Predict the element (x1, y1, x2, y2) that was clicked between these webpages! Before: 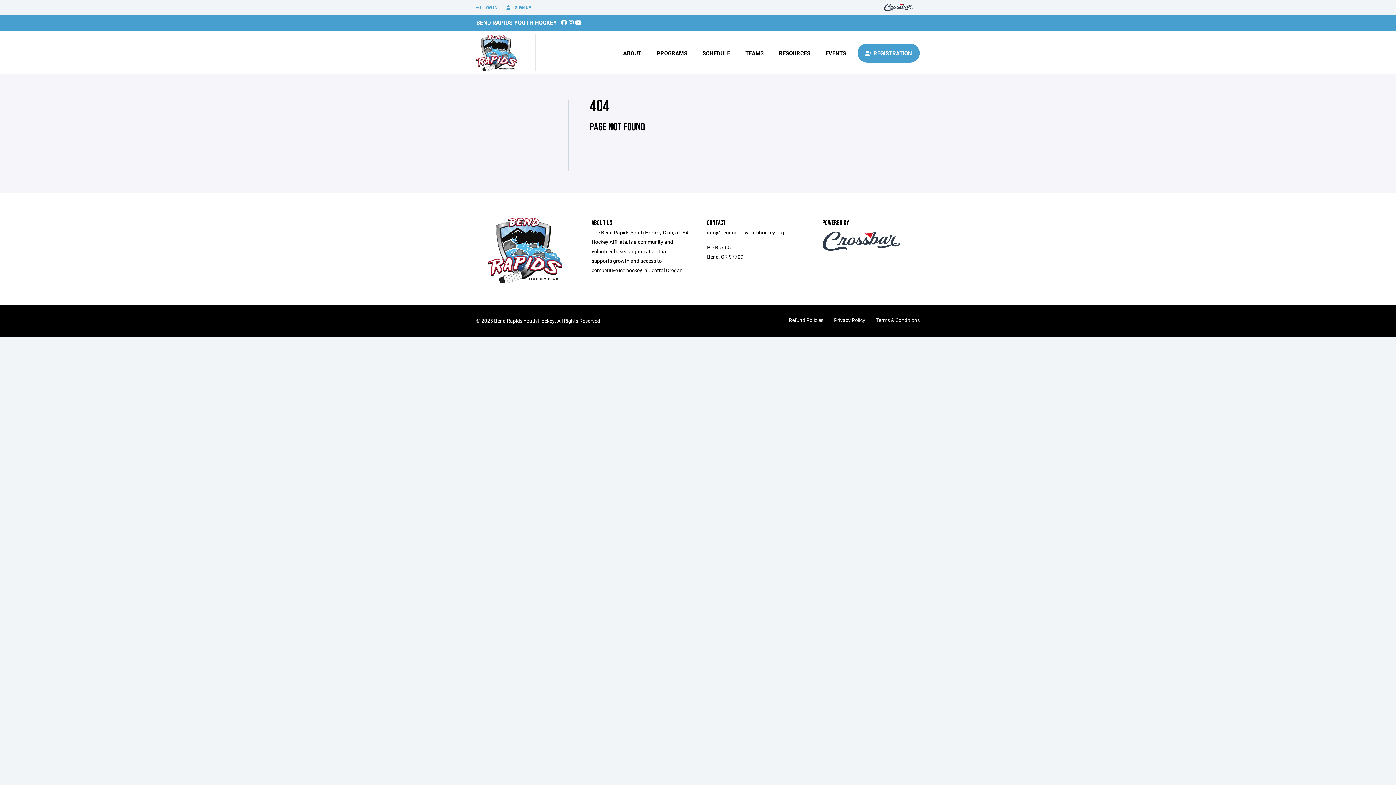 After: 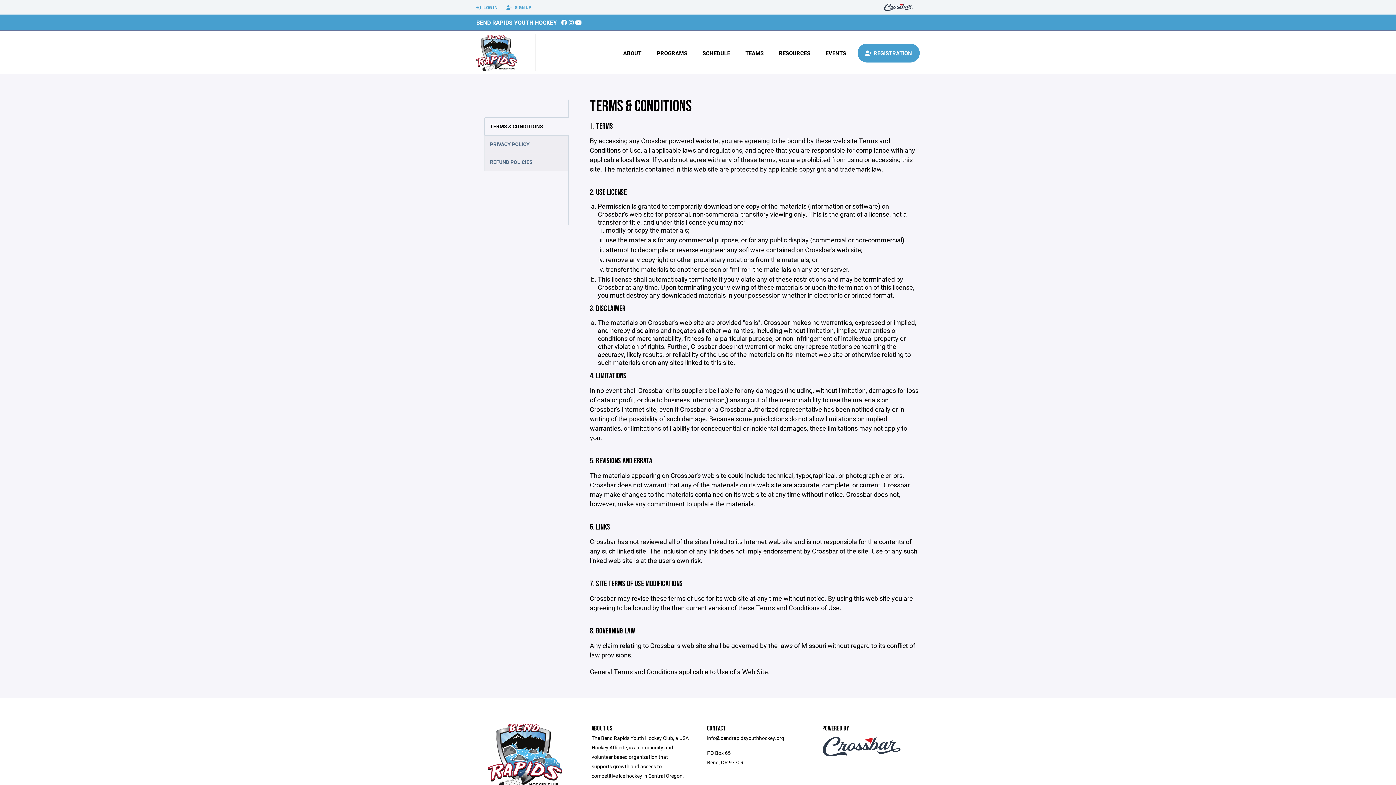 Action: bbox: (876, 316, 920, 323) label: Terms & Conditions